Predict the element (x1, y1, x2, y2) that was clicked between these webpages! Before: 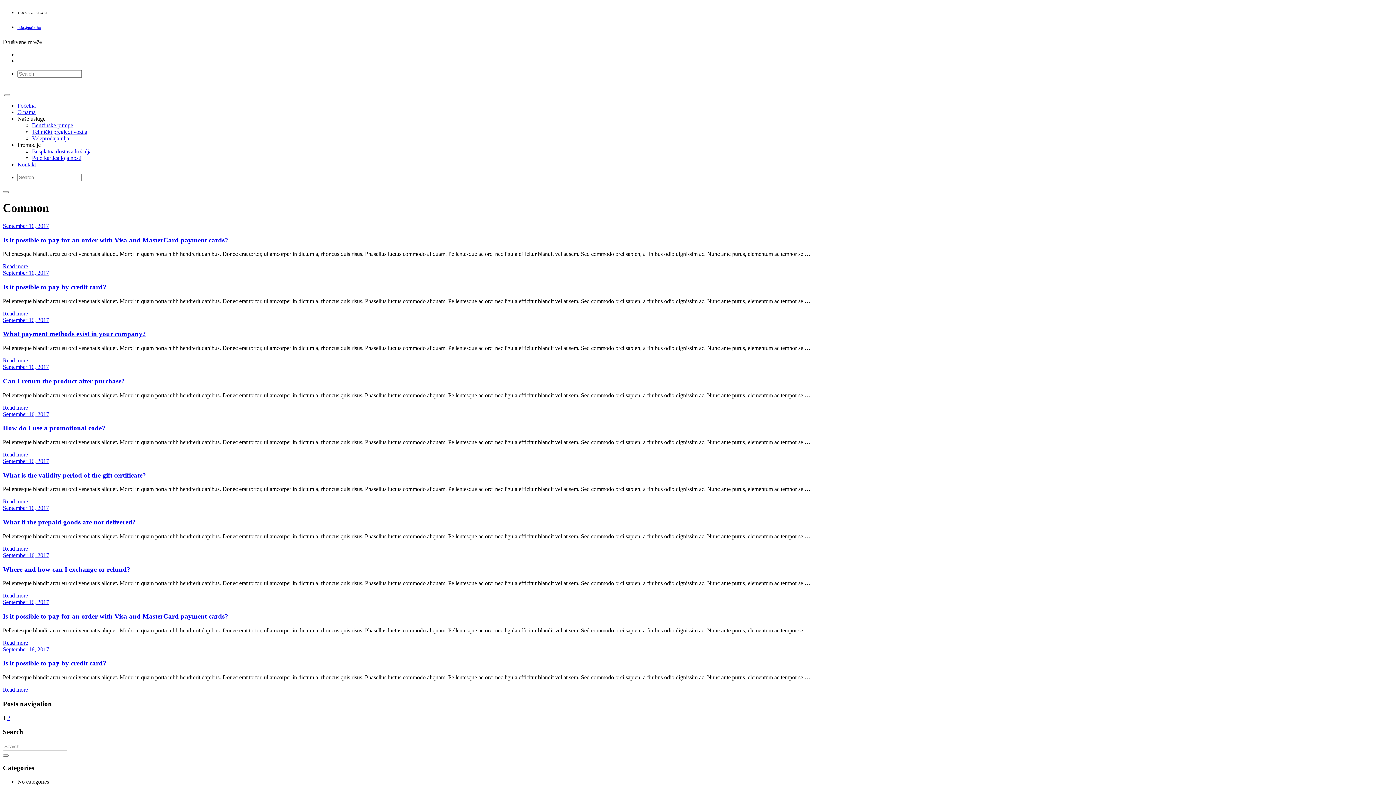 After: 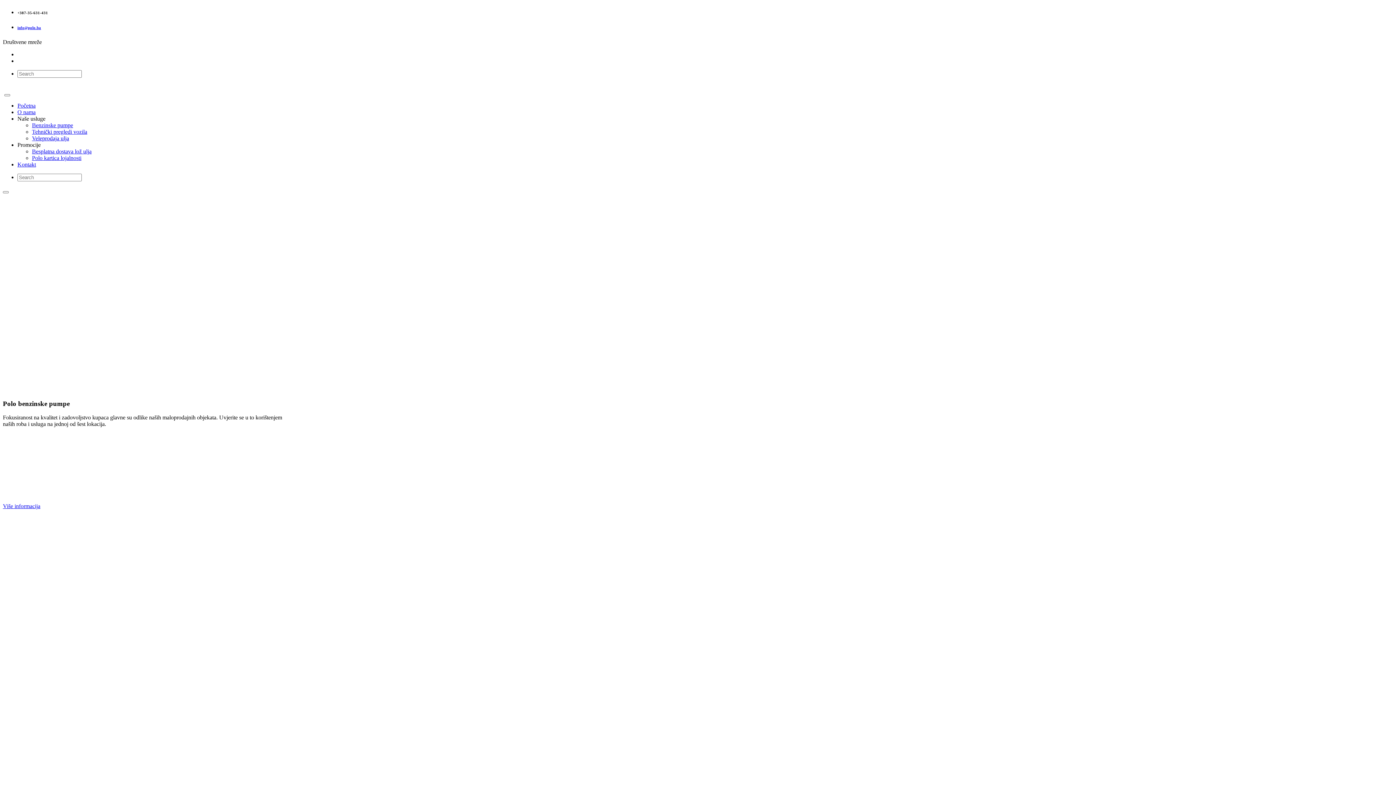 Action: bbox: (2, 612, 1393, 620) label: Is it possible to pay for an order with Visa and MasterCard payment cards?